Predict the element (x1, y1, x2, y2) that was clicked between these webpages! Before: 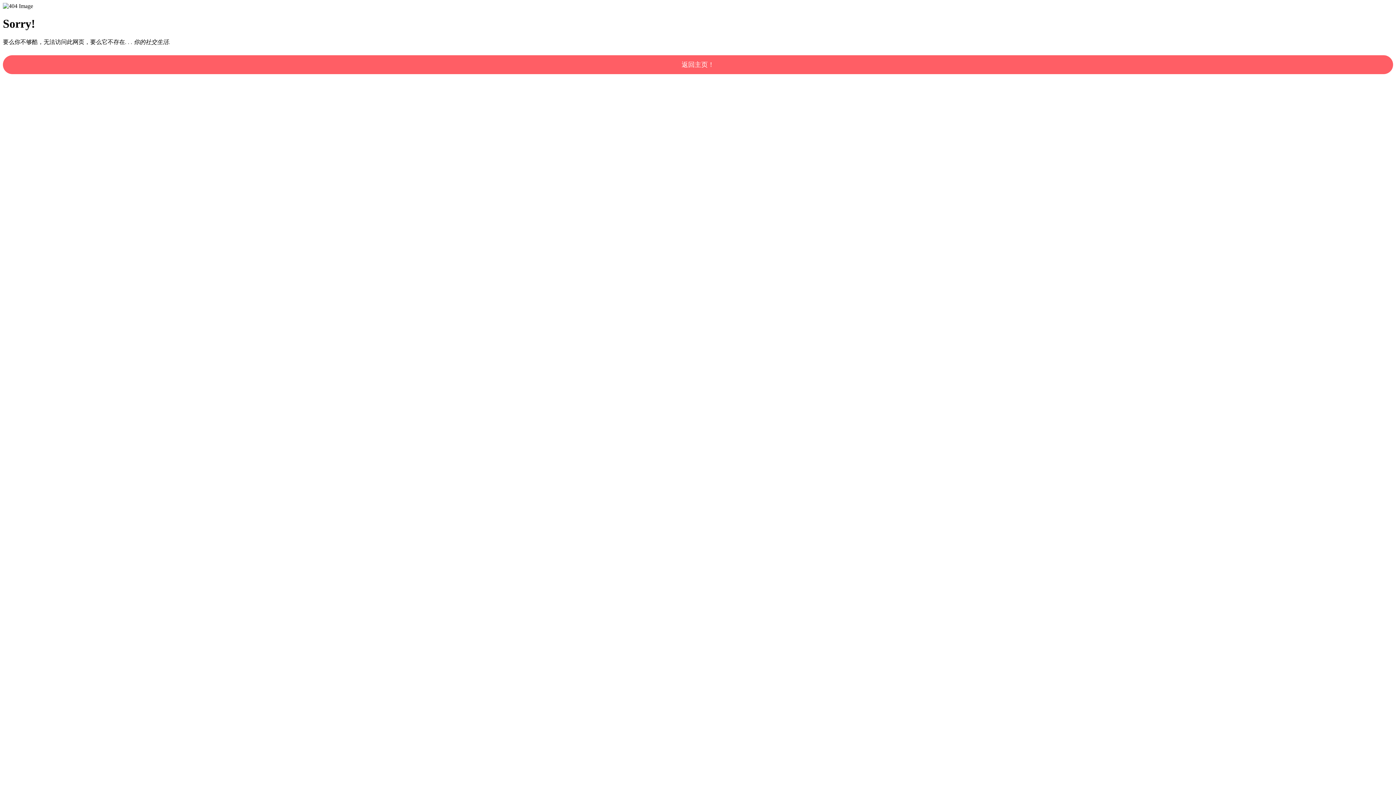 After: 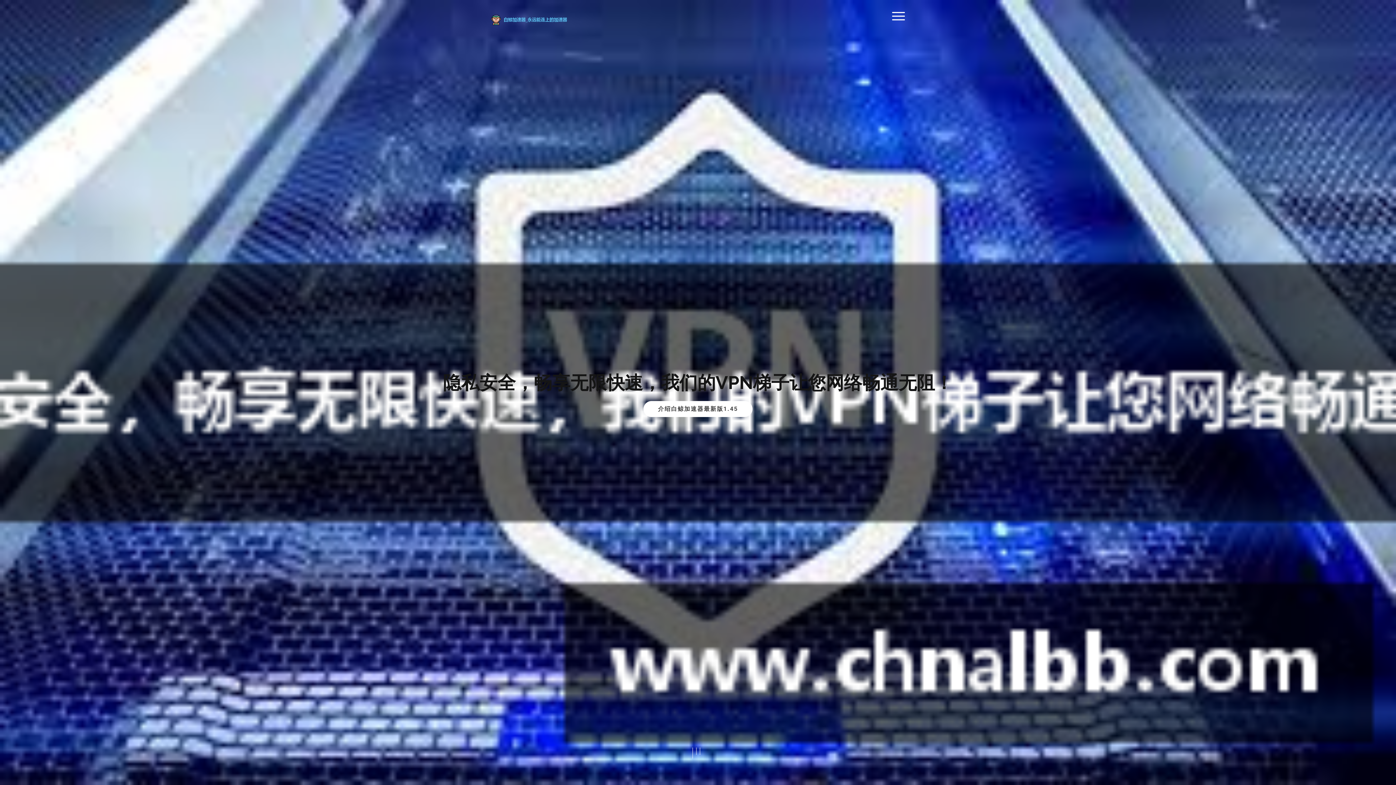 Action: label: 返回主页！ bbox: (2, 55, 1393, 74)